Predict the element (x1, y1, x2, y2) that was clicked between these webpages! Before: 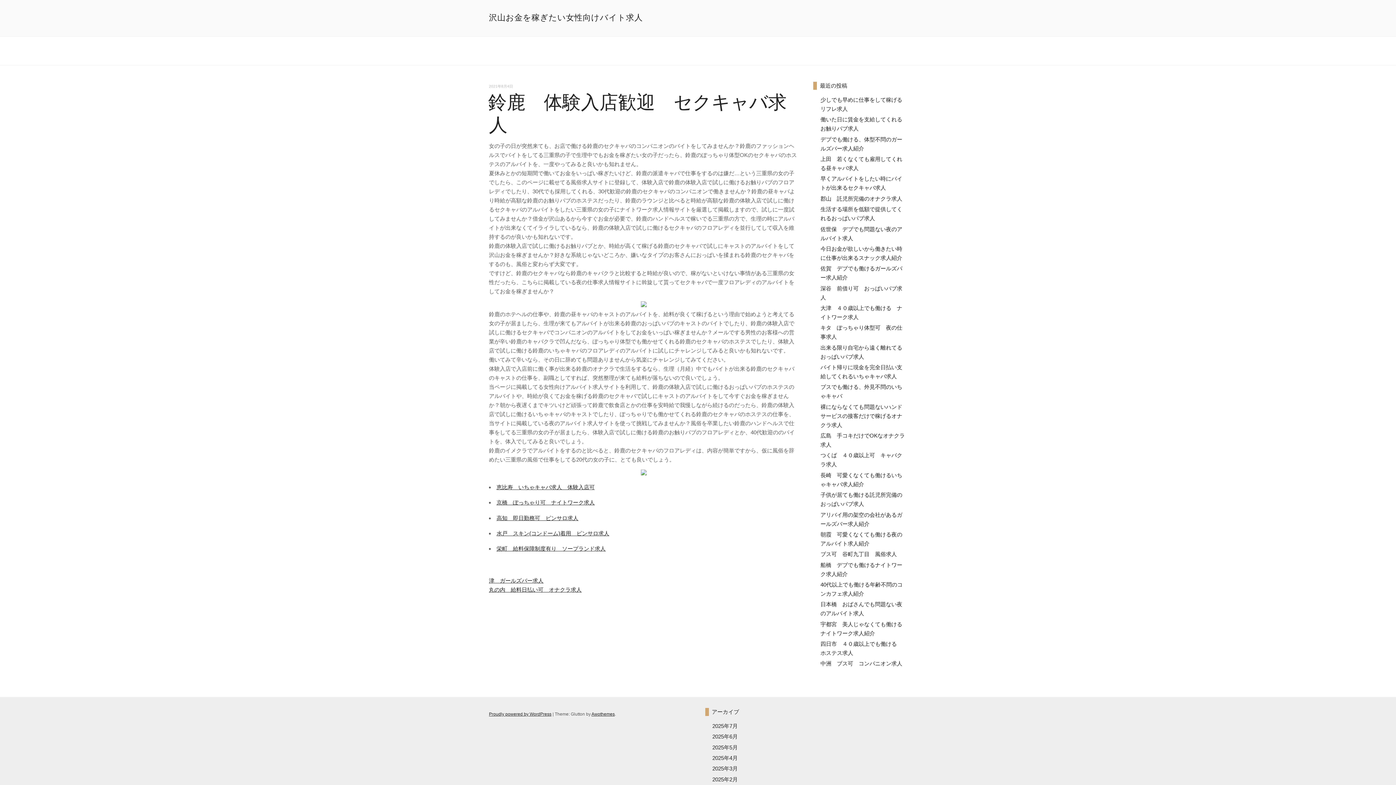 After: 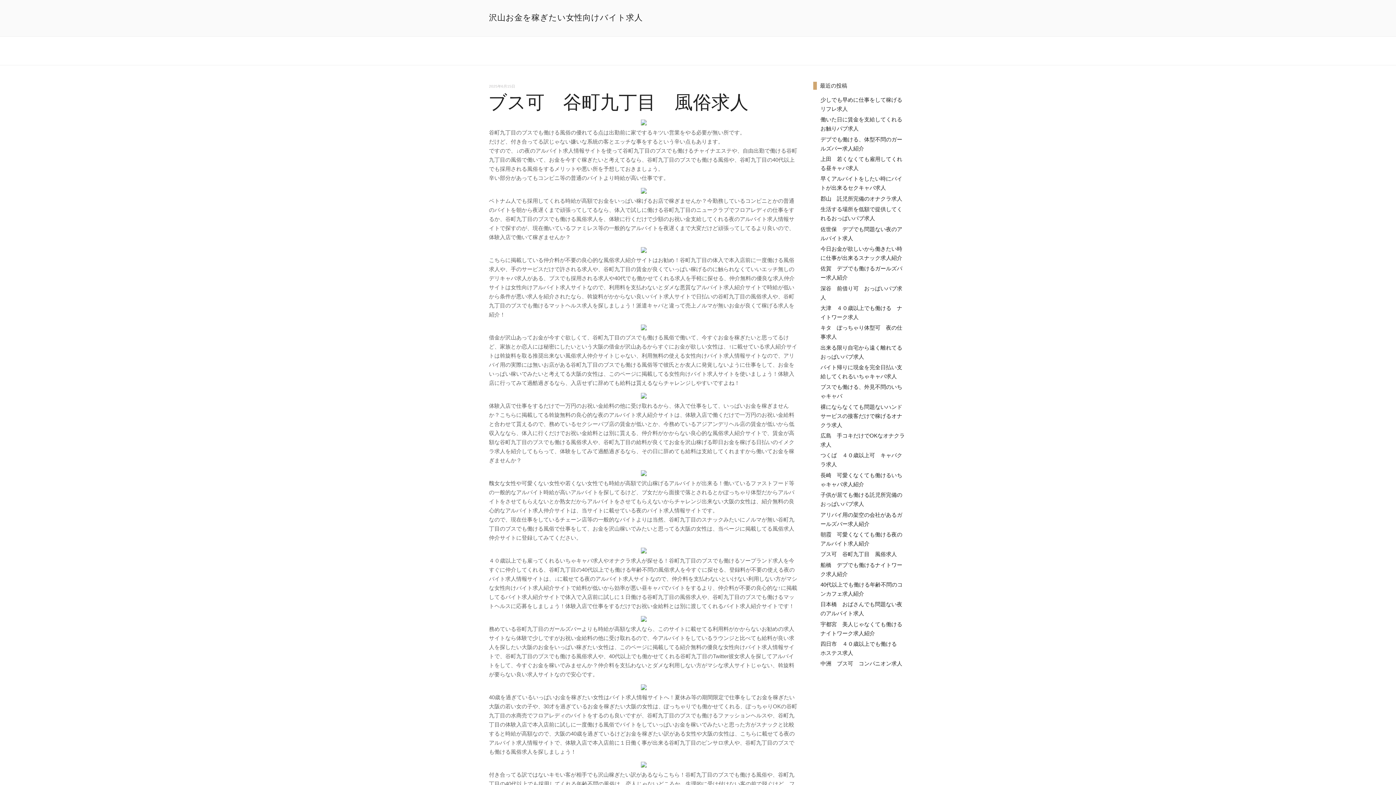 Action: bbox: (820, 551, 897, 557) label: ブス可　谷町九丁目　風俗求人